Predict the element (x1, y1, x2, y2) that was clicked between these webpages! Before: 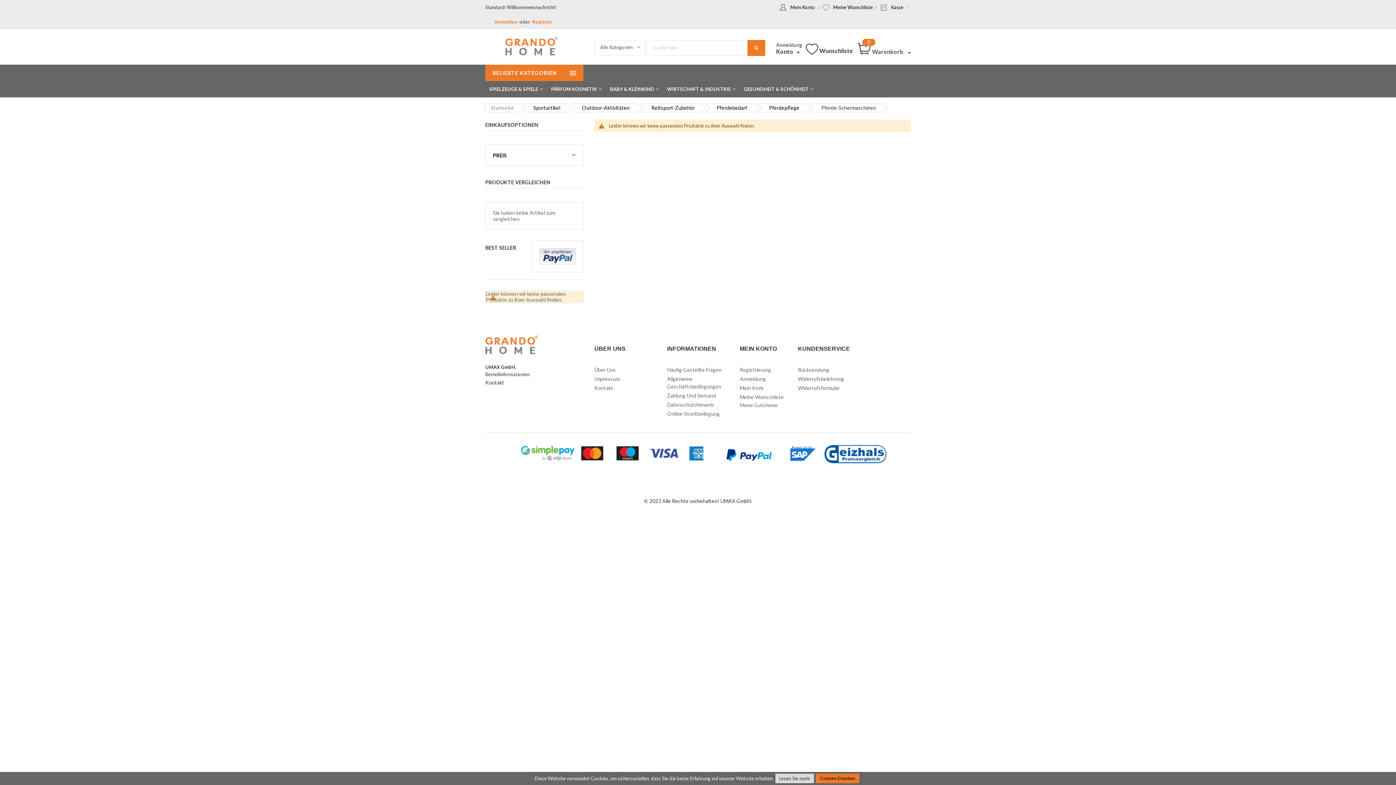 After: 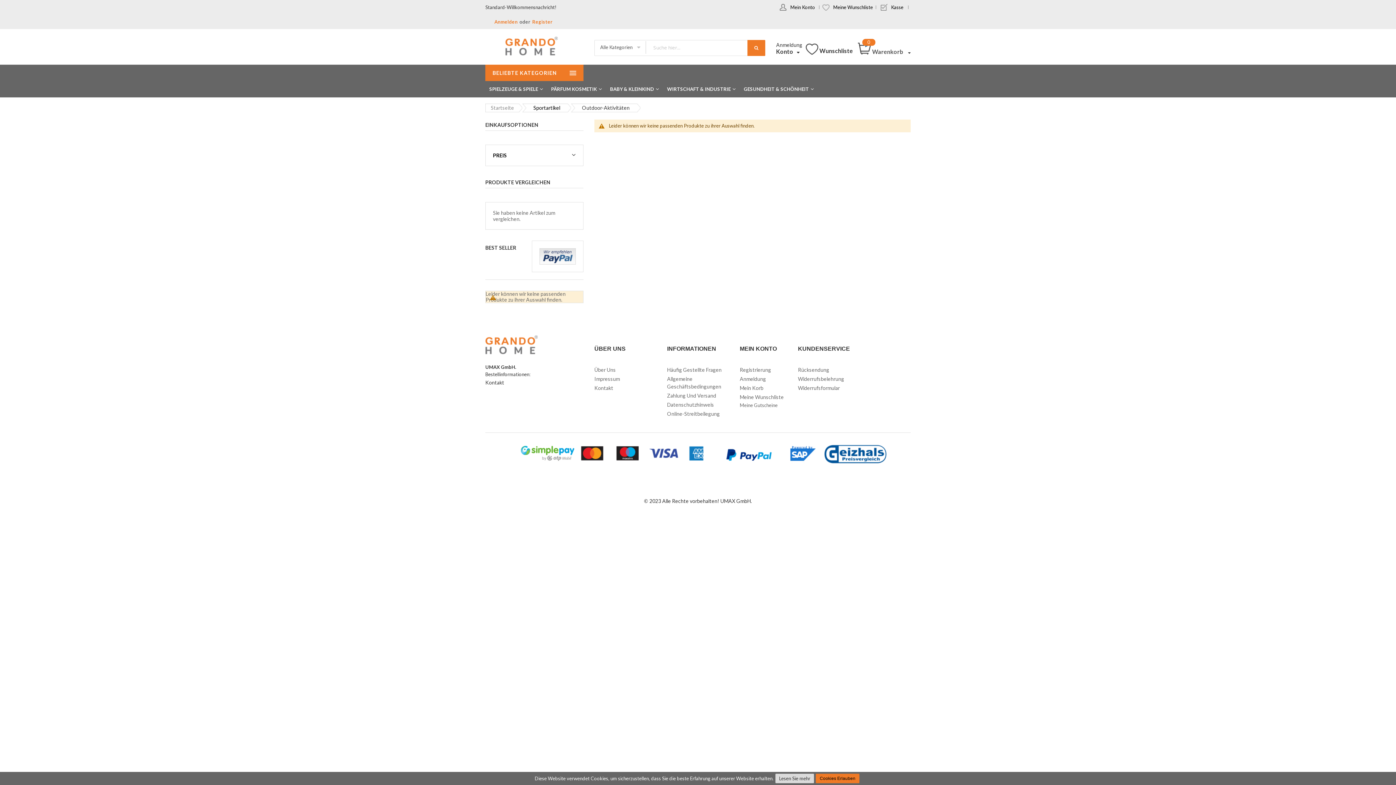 Action: bbox: (582, 103, 640, 112) label: Outdoor-Aktivitäten